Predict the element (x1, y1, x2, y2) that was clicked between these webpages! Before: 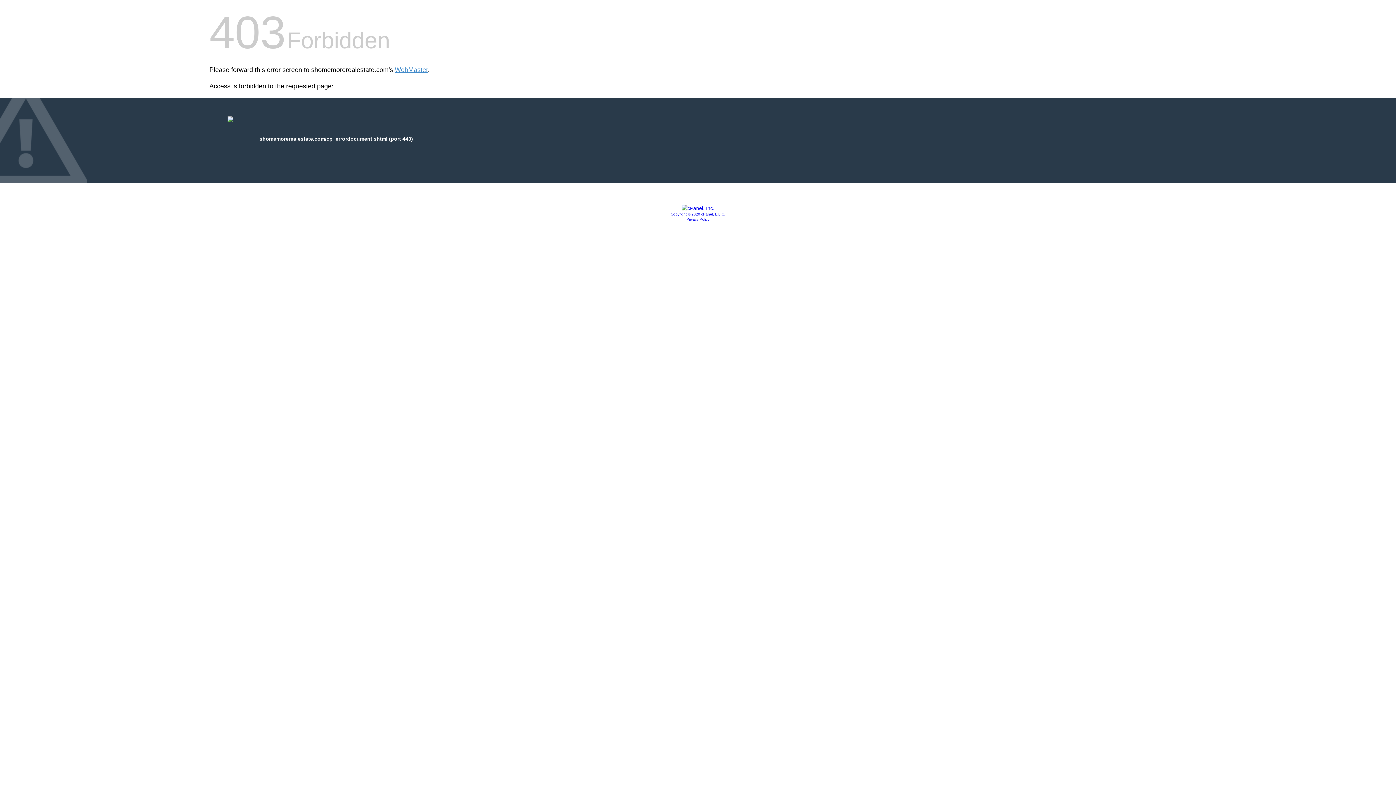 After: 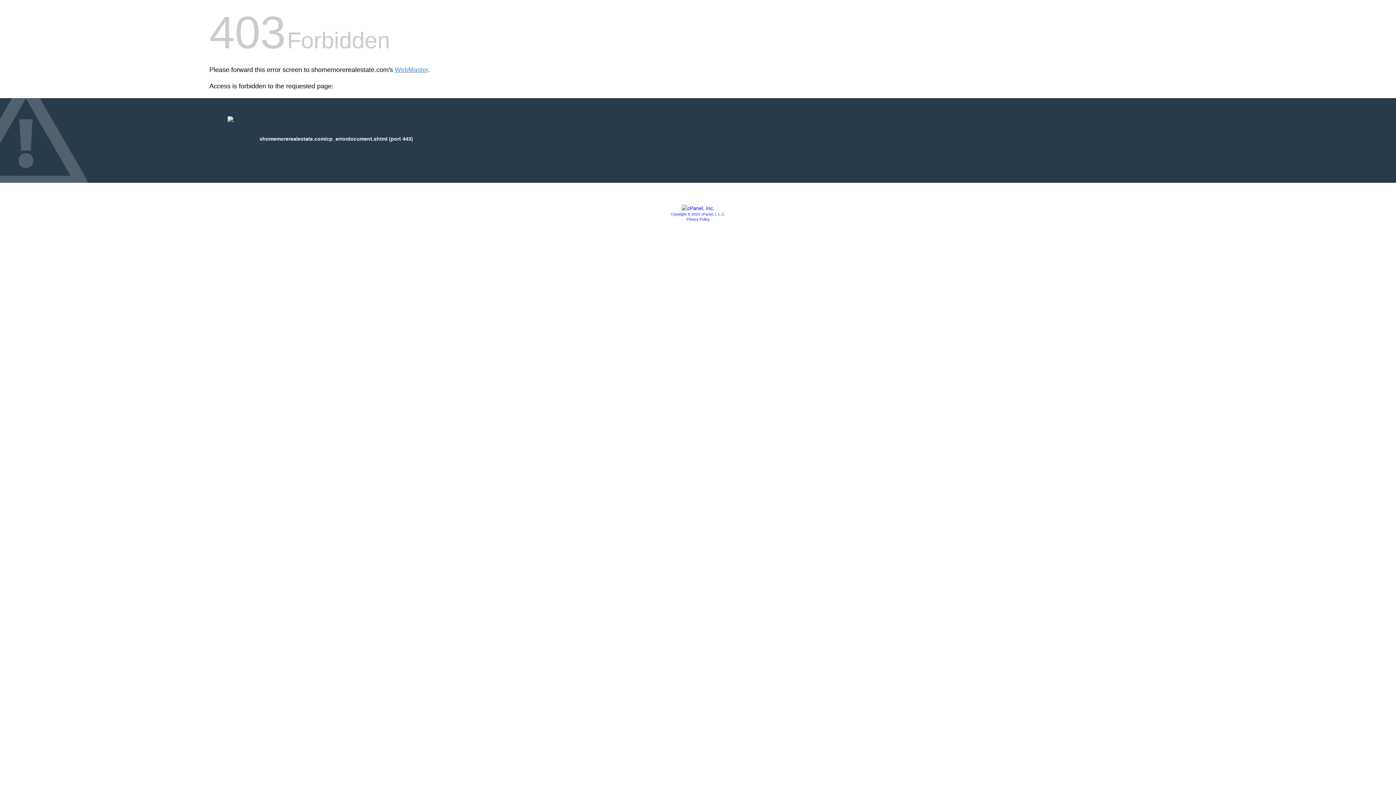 Action: bbox: (686, 217, 709, 221) label: Privacy Policy